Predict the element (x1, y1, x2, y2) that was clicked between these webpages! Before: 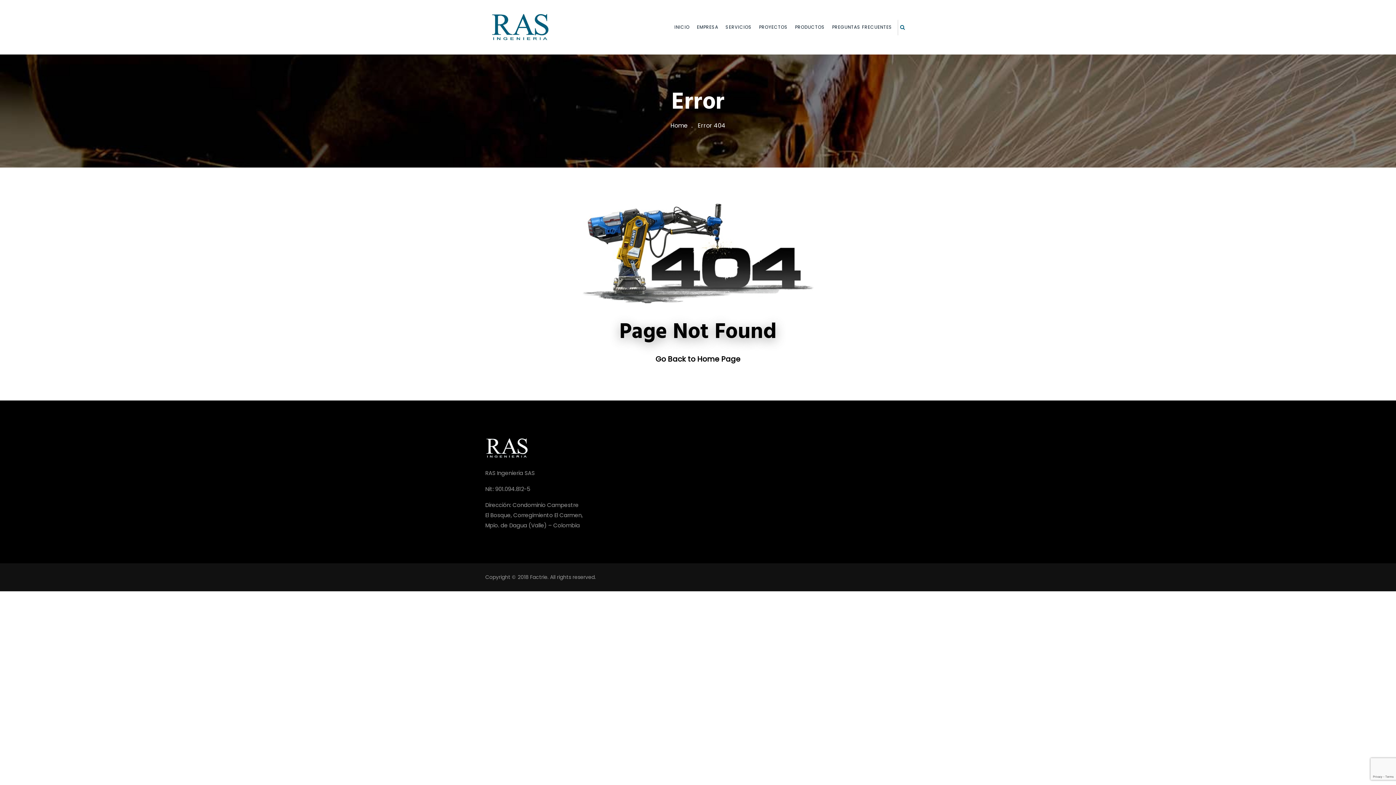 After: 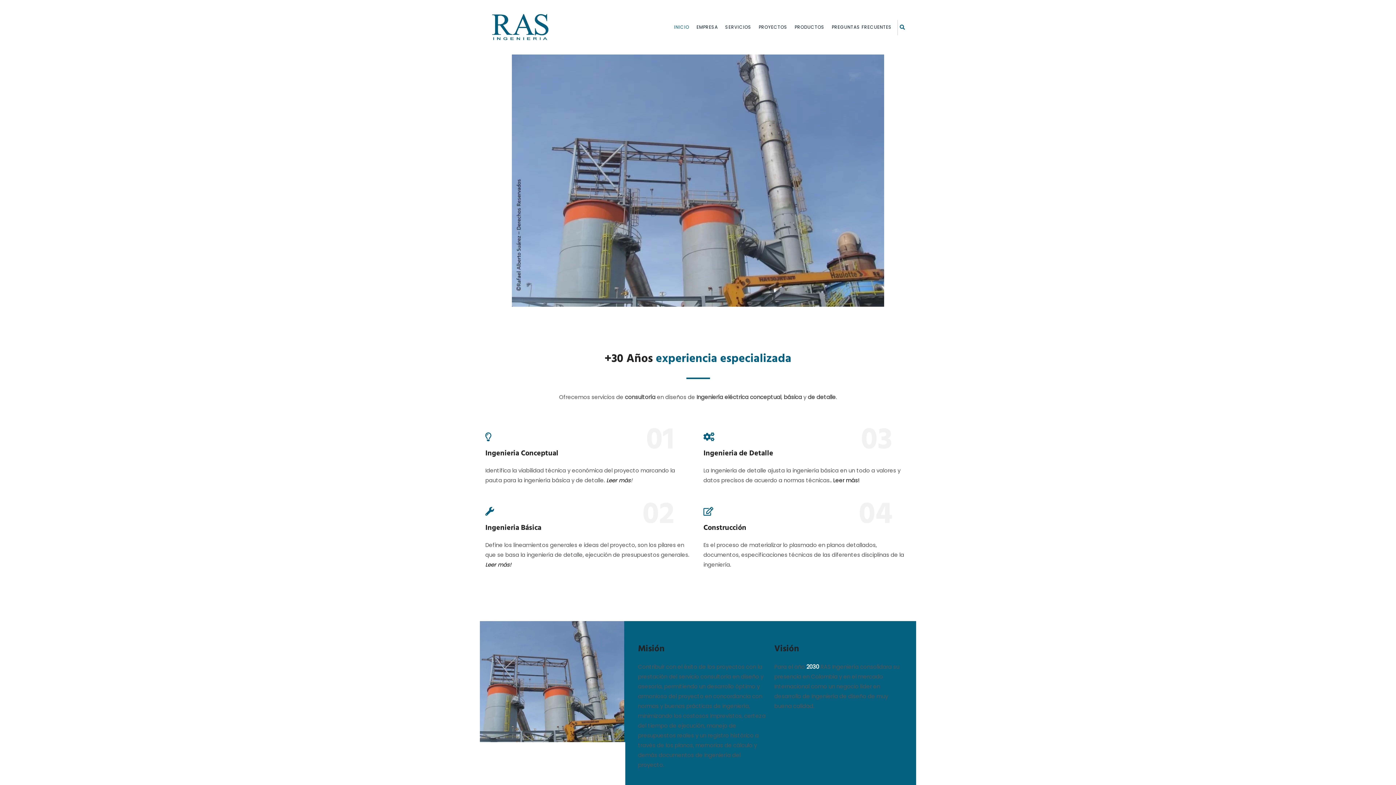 Action: bbox: (490, 23, 550, 30)